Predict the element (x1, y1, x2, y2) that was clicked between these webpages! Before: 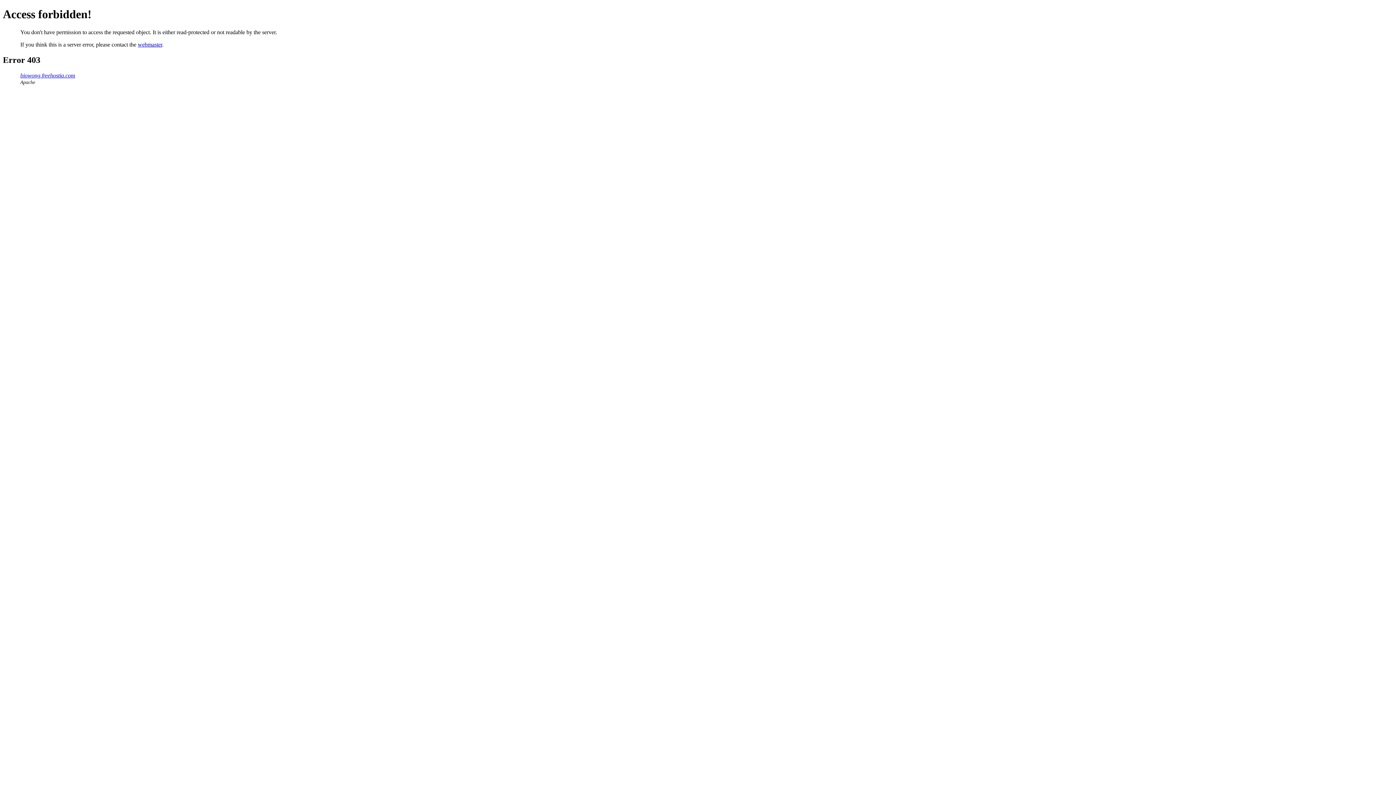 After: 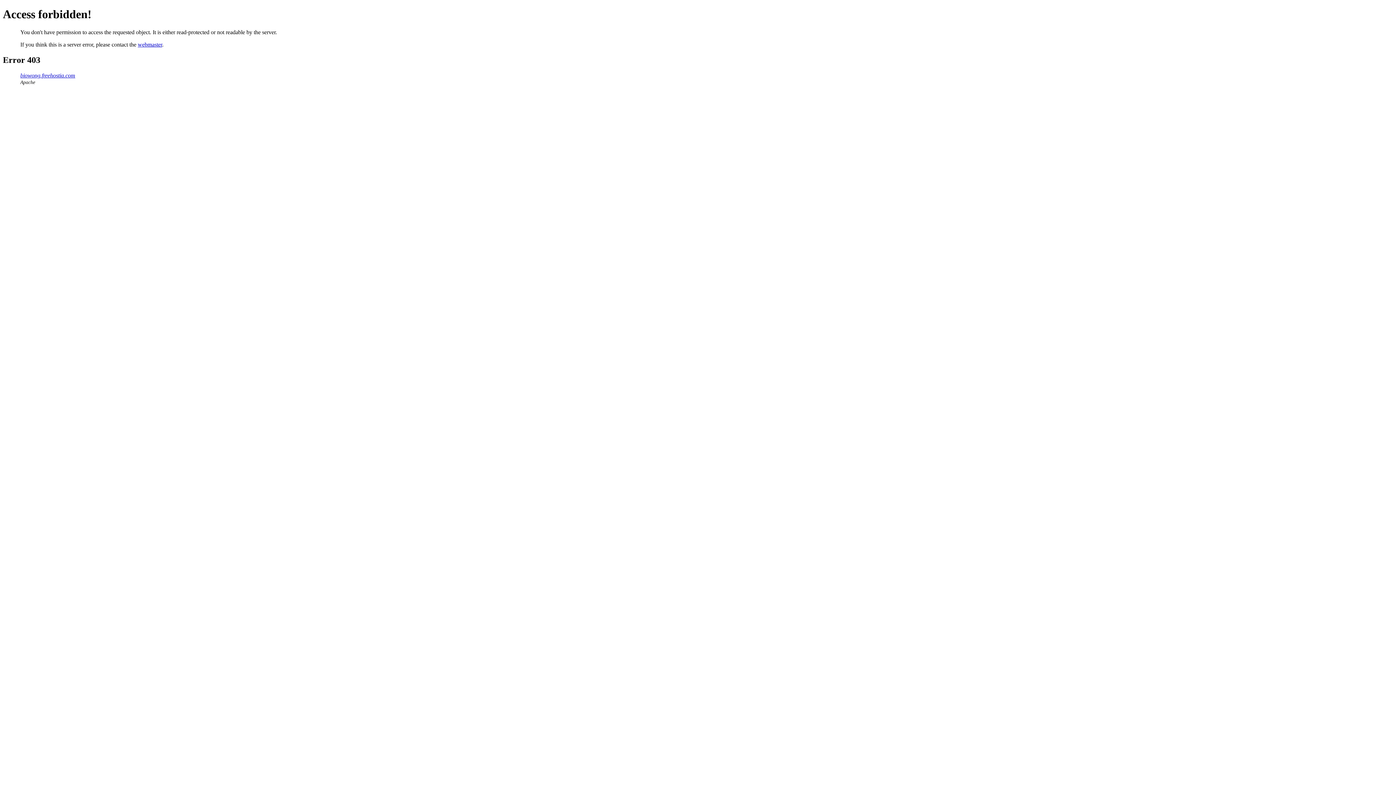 Action: bbox: (137, 41, 162, 47) label: webmaster